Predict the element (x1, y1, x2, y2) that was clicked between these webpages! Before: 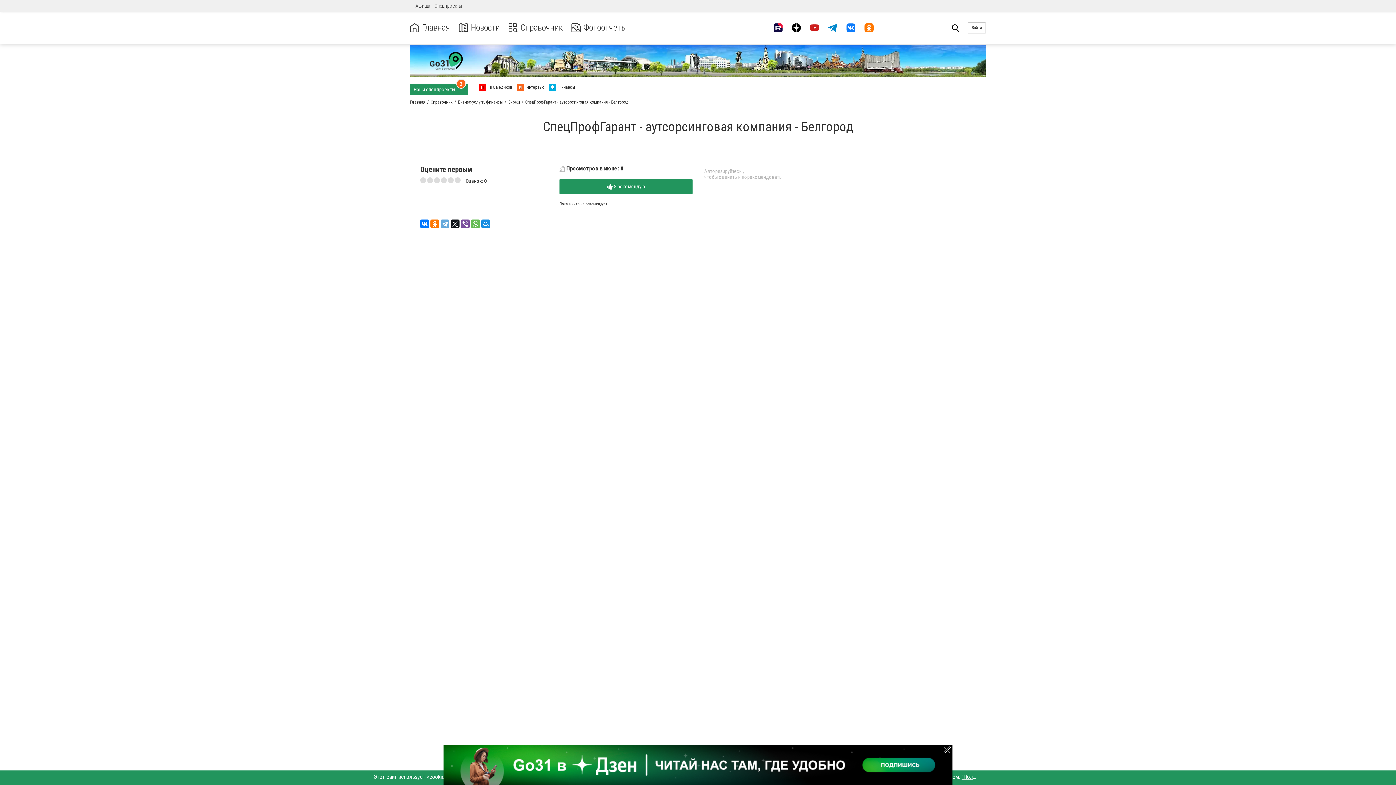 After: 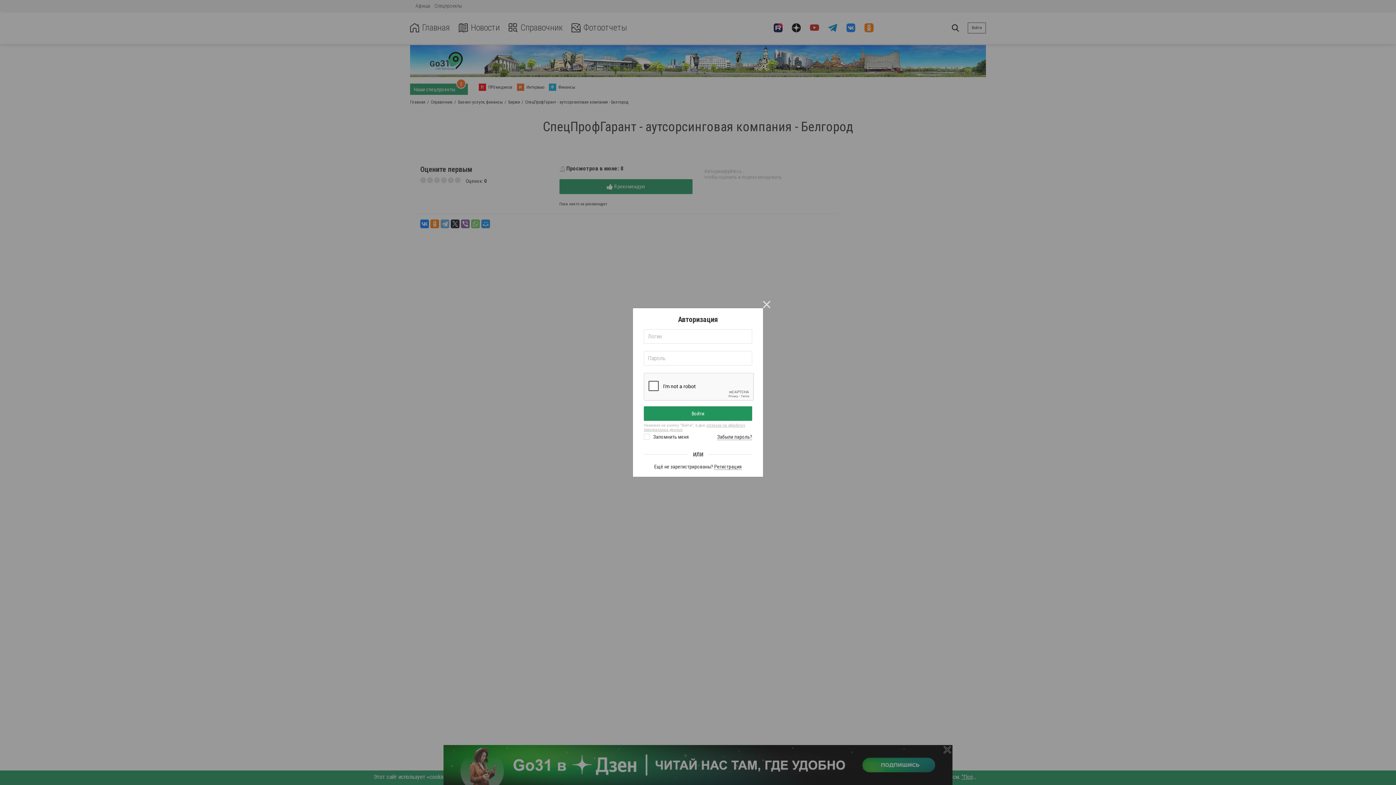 Action: label: Войти bbox: (967, 22, 986, 33)